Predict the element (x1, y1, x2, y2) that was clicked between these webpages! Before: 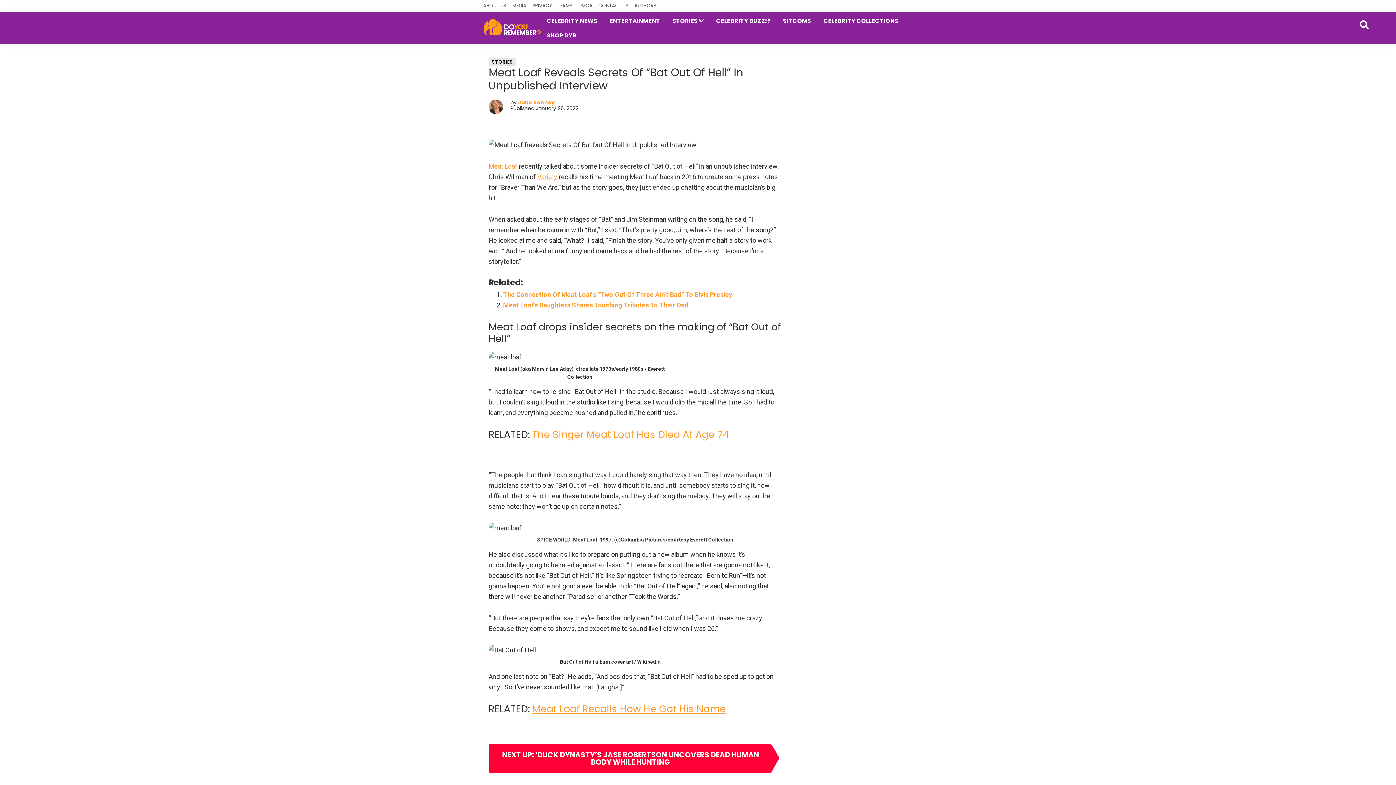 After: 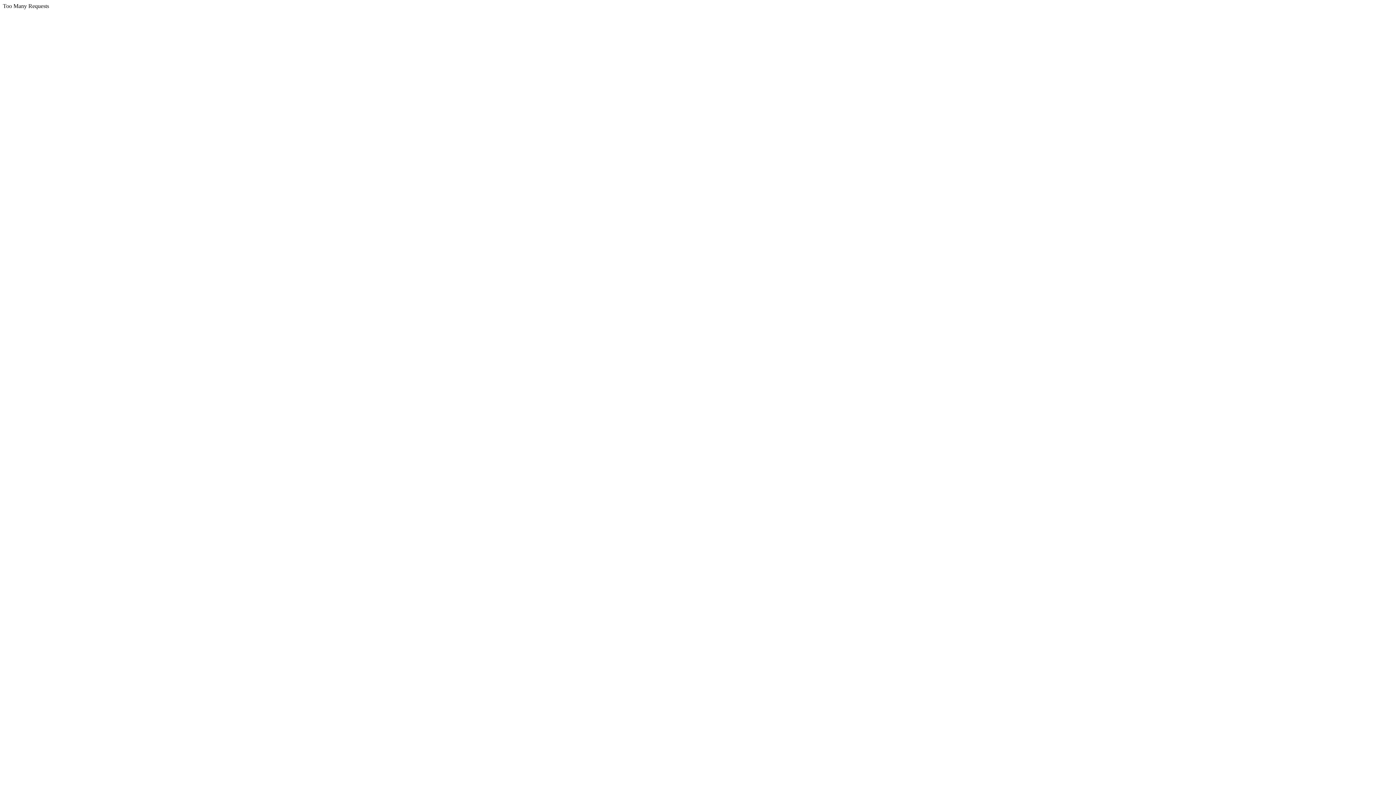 Action: label: CELEBRITY BUZZ!? bbox: (710, 13, 776, 28)